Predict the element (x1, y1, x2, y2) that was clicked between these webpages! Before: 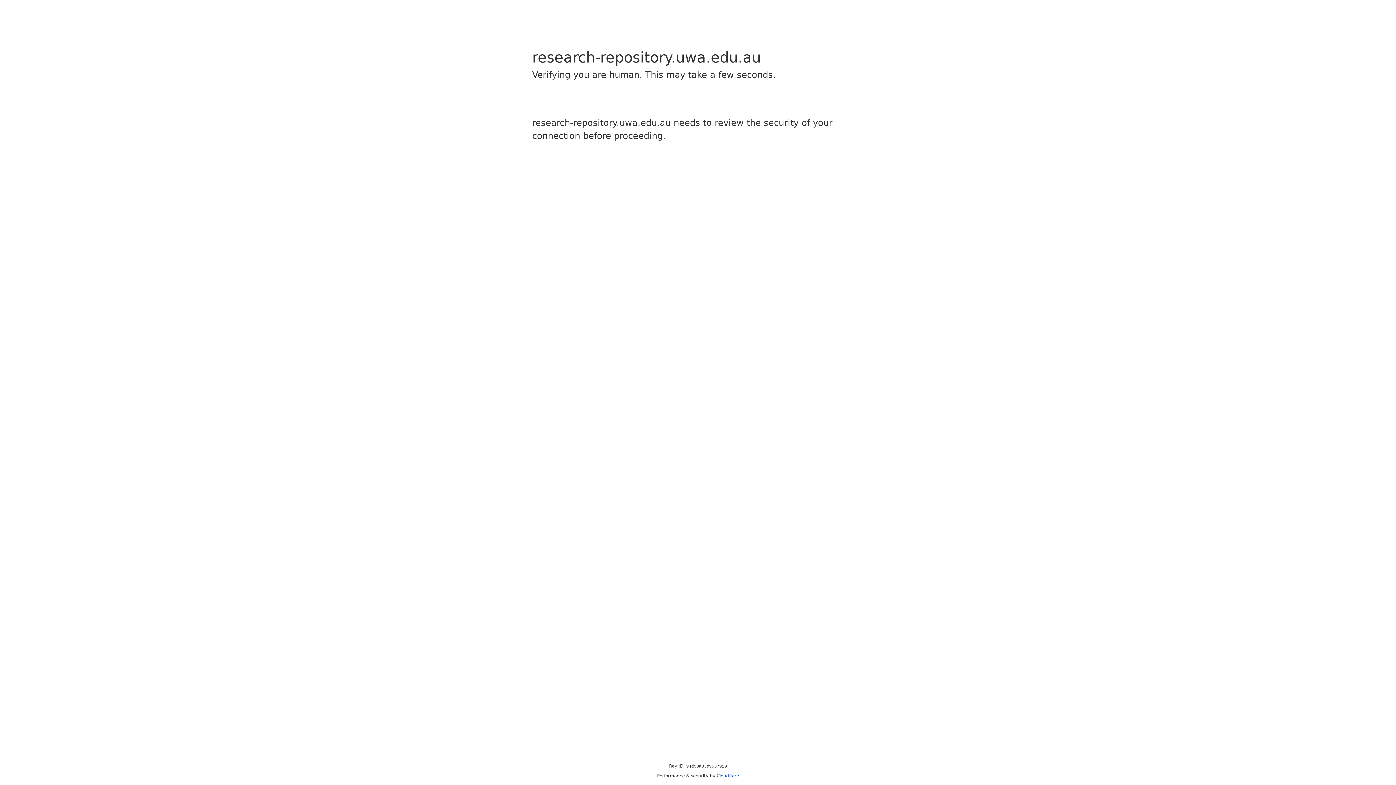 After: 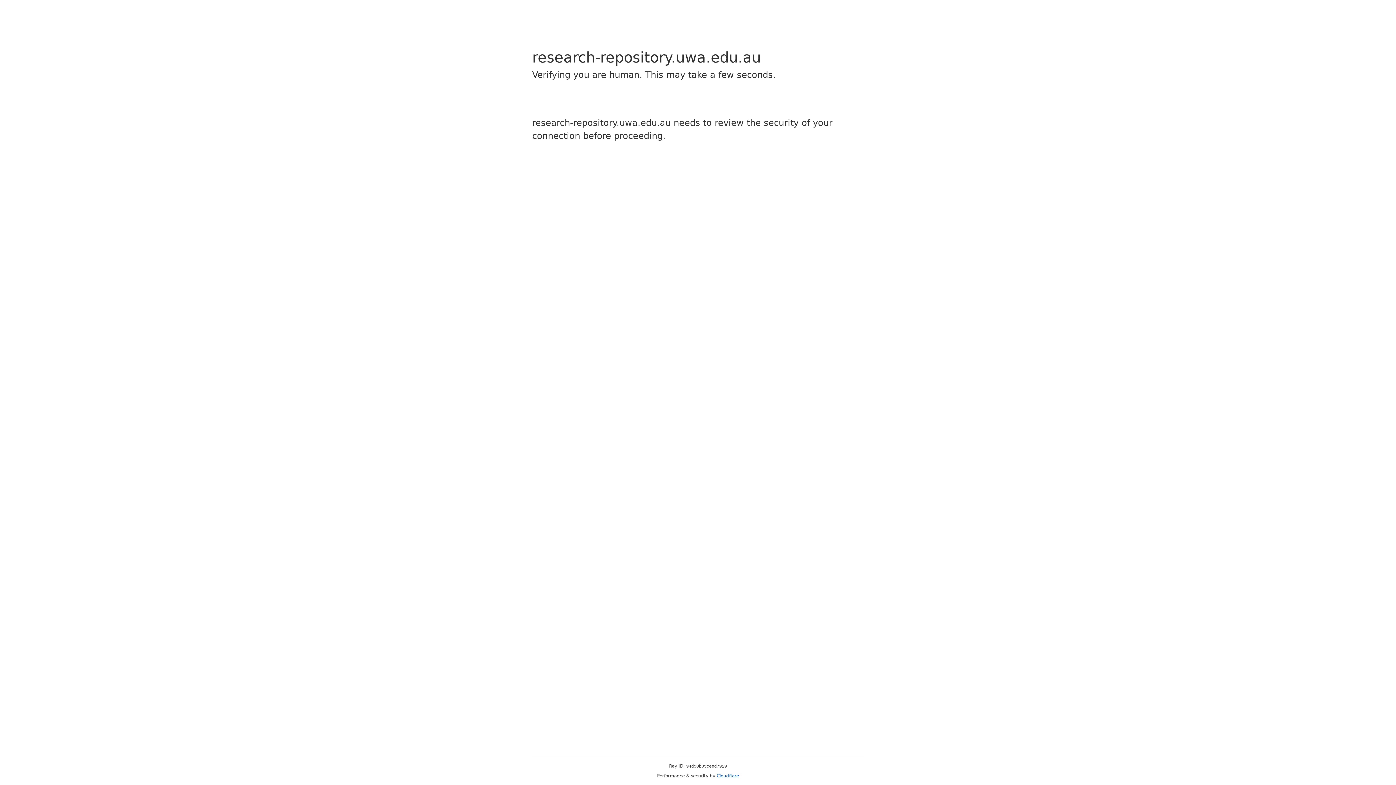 Action: bbox: (716, 773, 739, 778) label: Cloudflare